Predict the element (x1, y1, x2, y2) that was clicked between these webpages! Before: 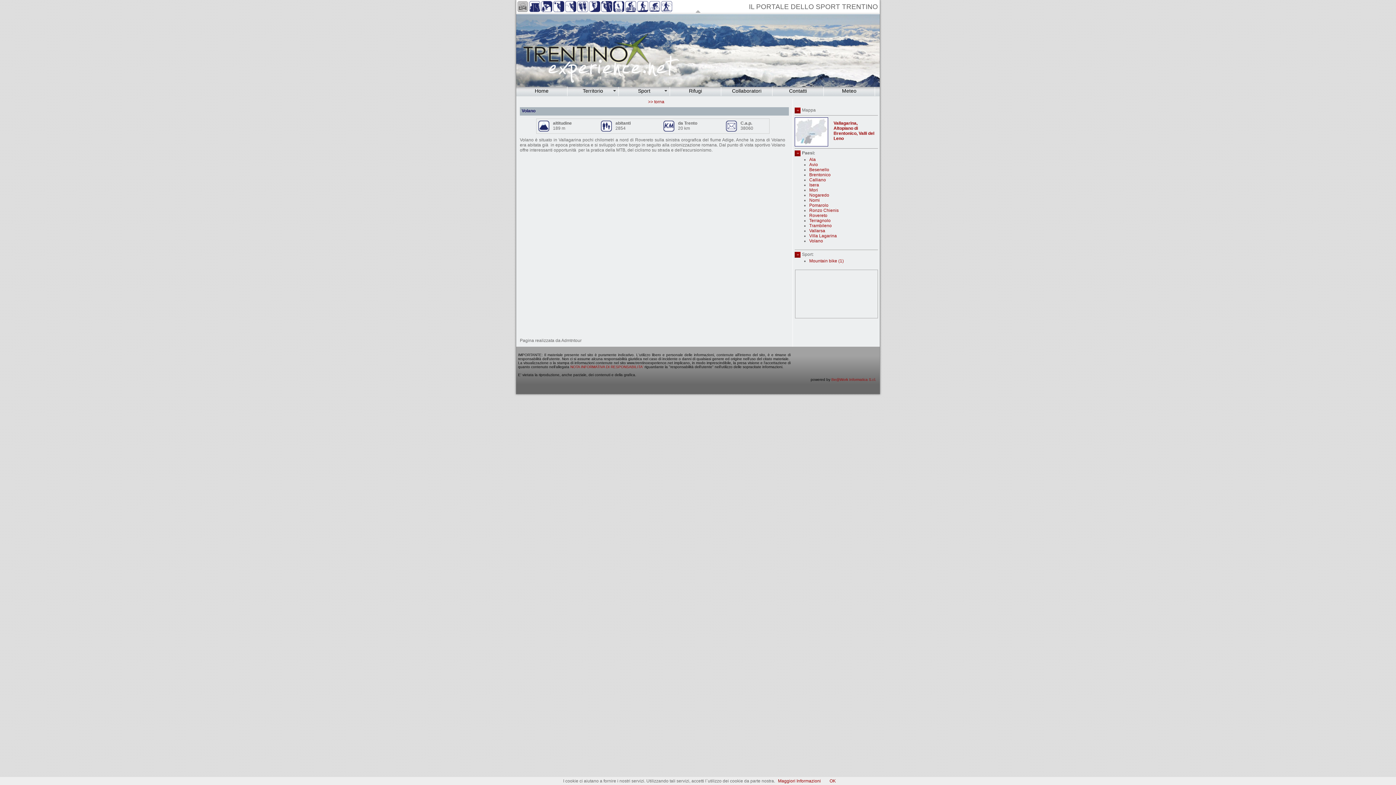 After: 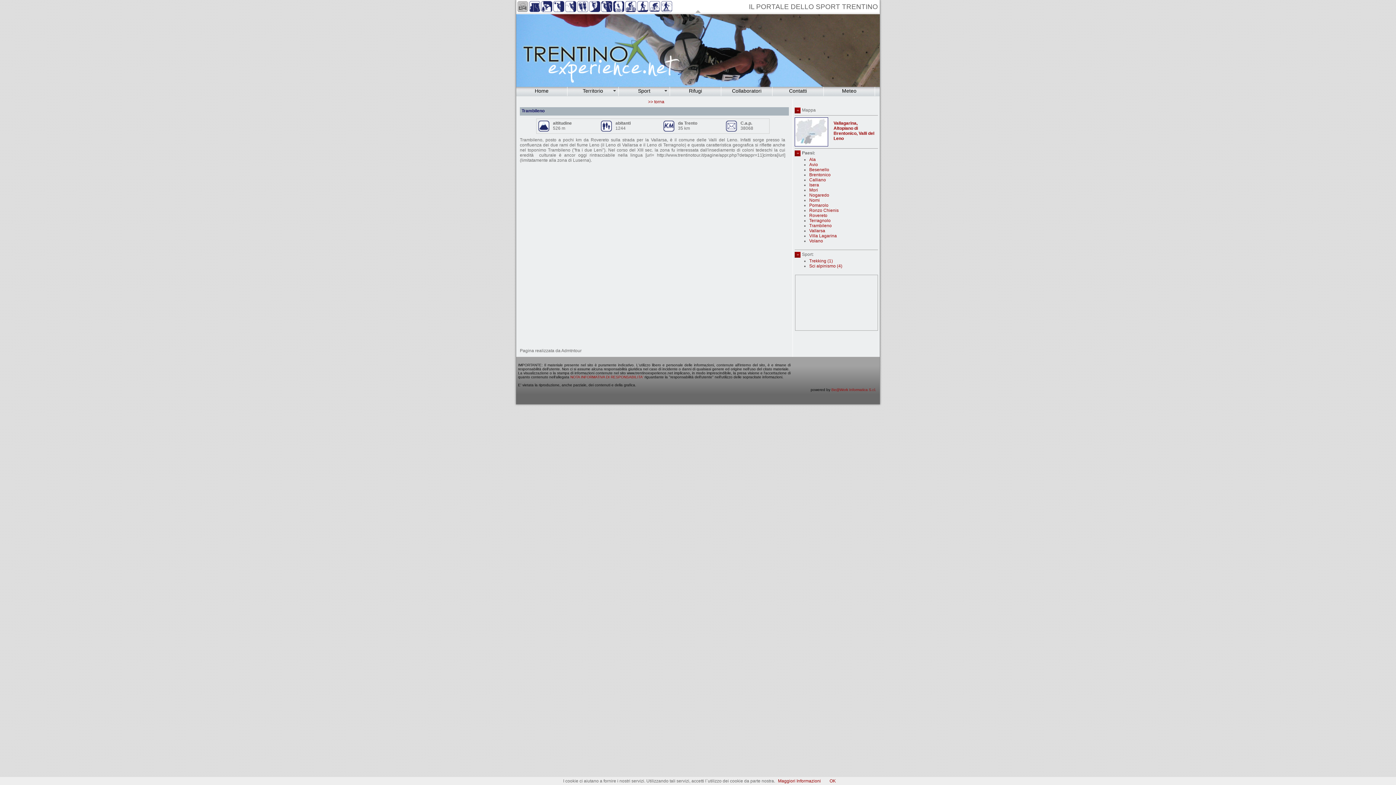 Action: label: Trambileno bbox: (809, 223, 832, 228)